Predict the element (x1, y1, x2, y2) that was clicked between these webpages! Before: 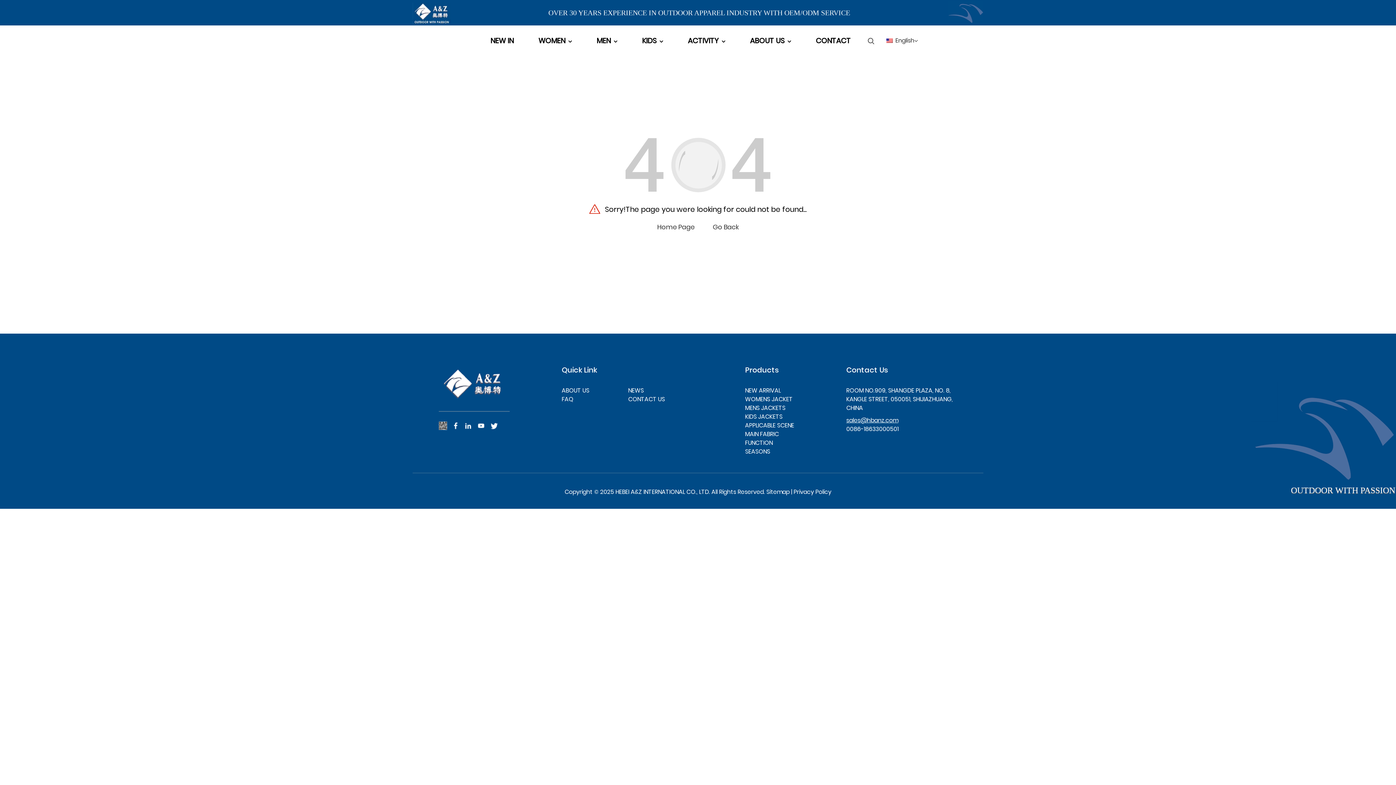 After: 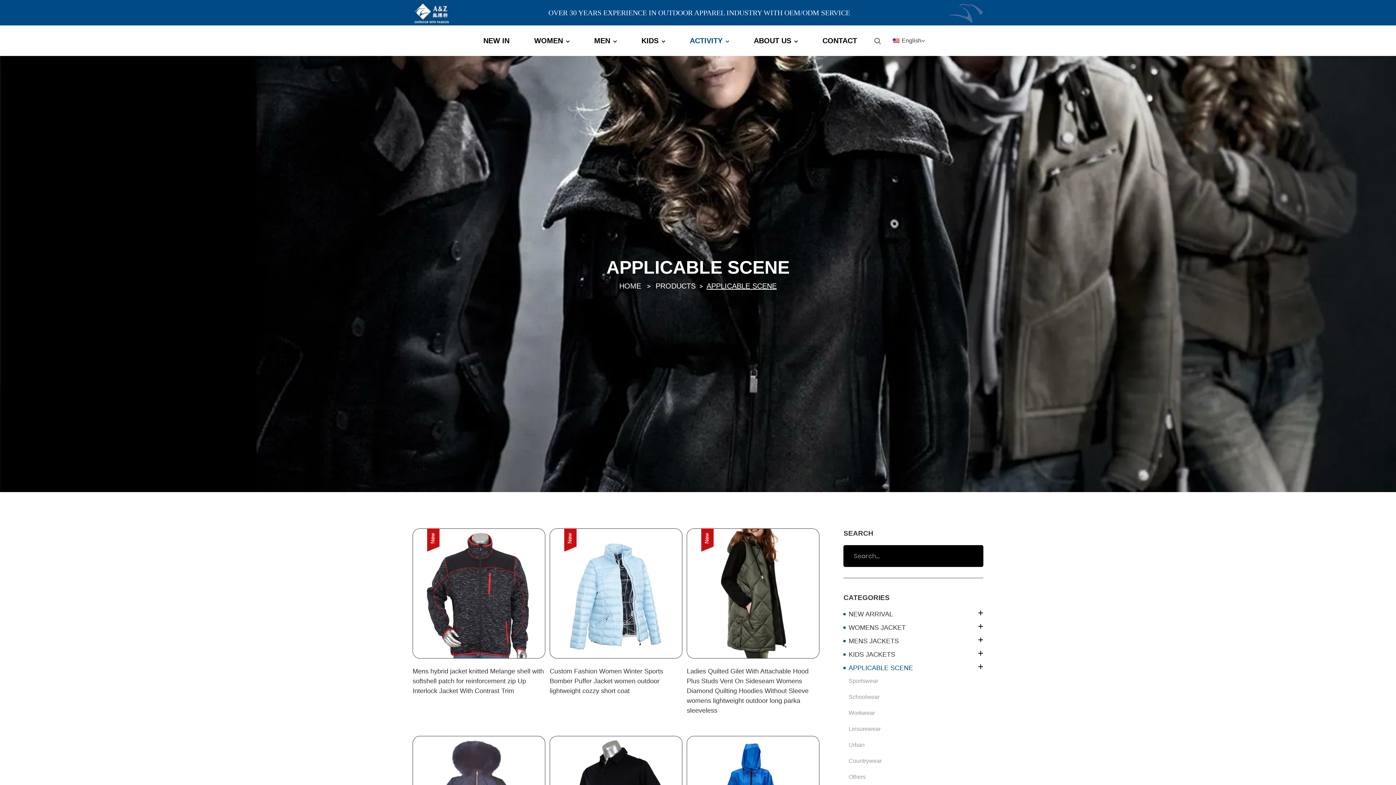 Action: label: ACTIVITY bbox: (688, 35, 725, 45)